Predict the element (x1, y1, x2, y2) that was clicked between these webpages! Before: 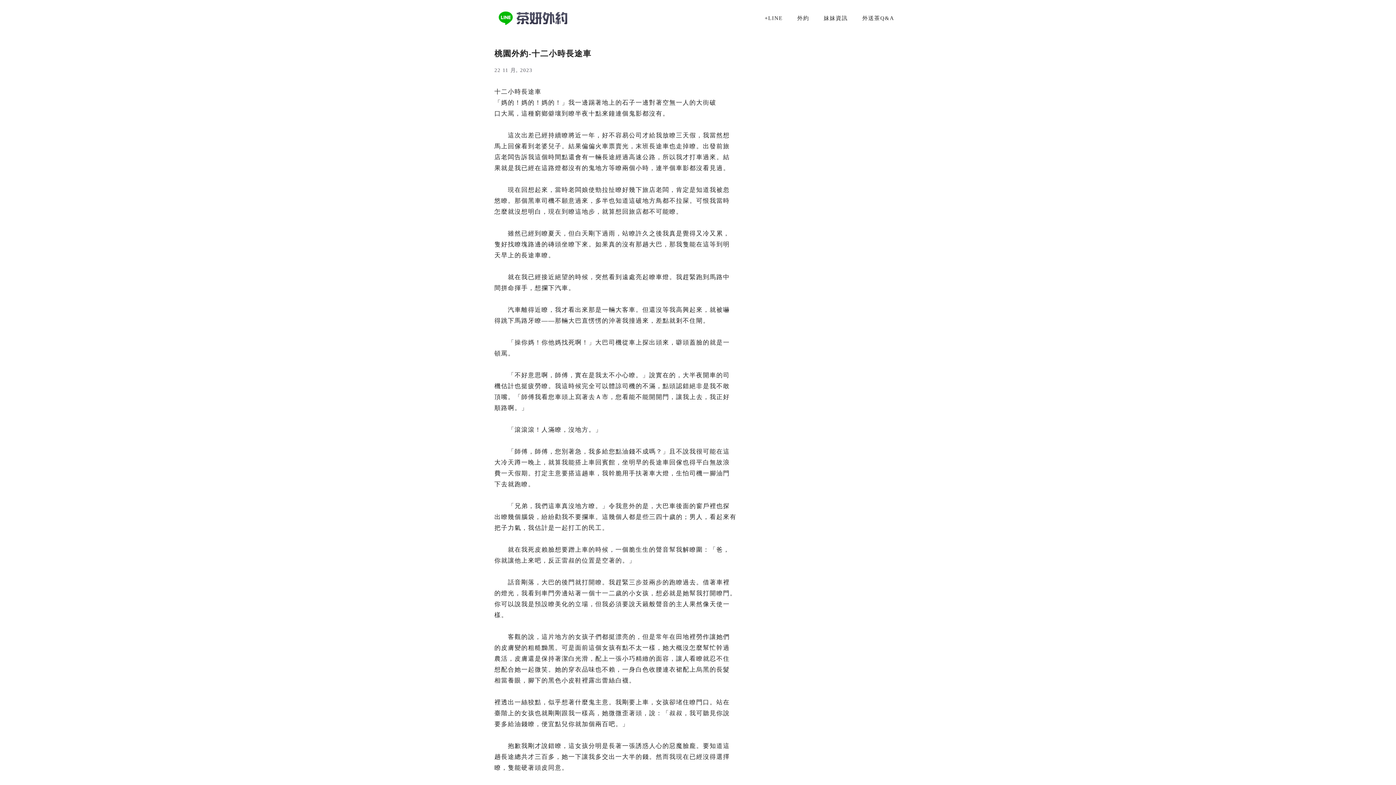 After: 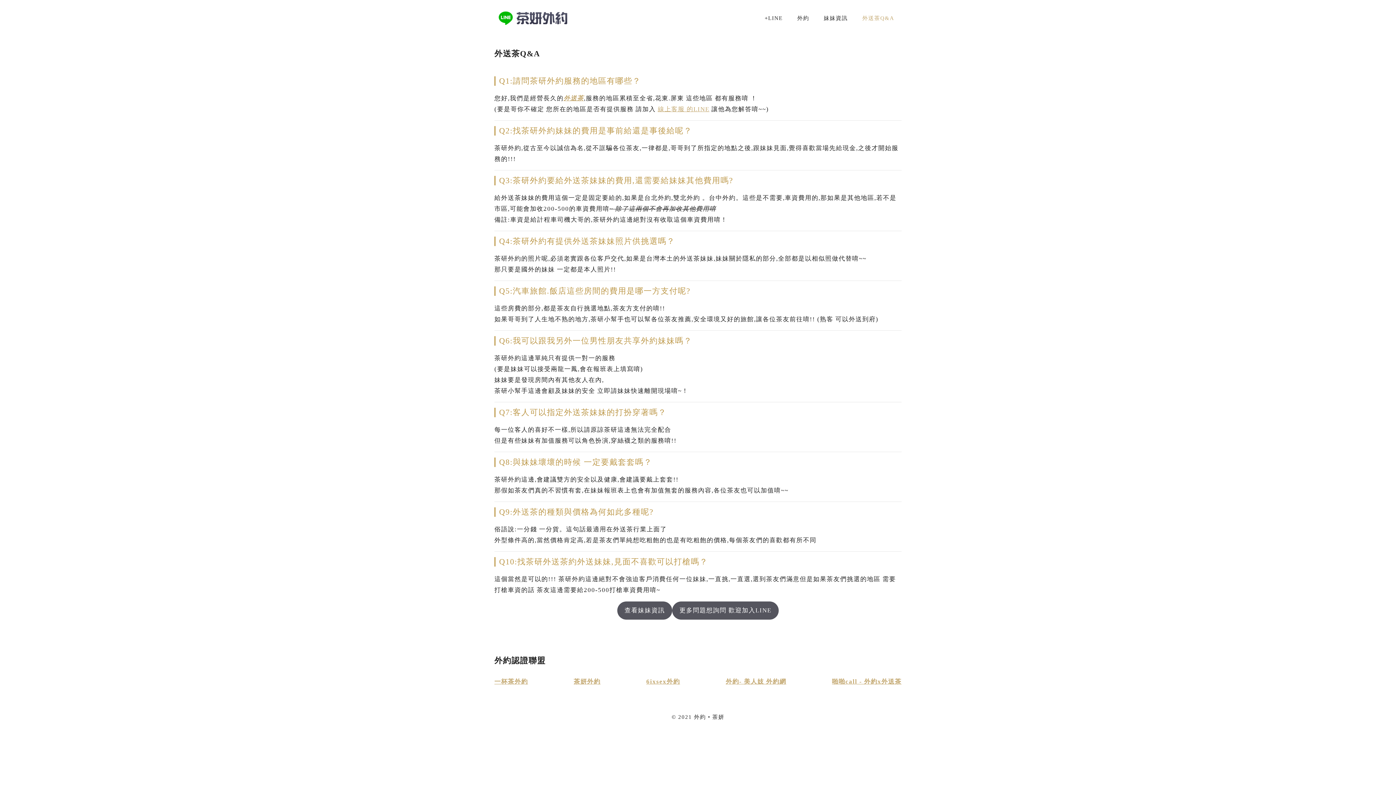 Action: bbox: (855, 7, 901, 29) label: 外送茶Q&A